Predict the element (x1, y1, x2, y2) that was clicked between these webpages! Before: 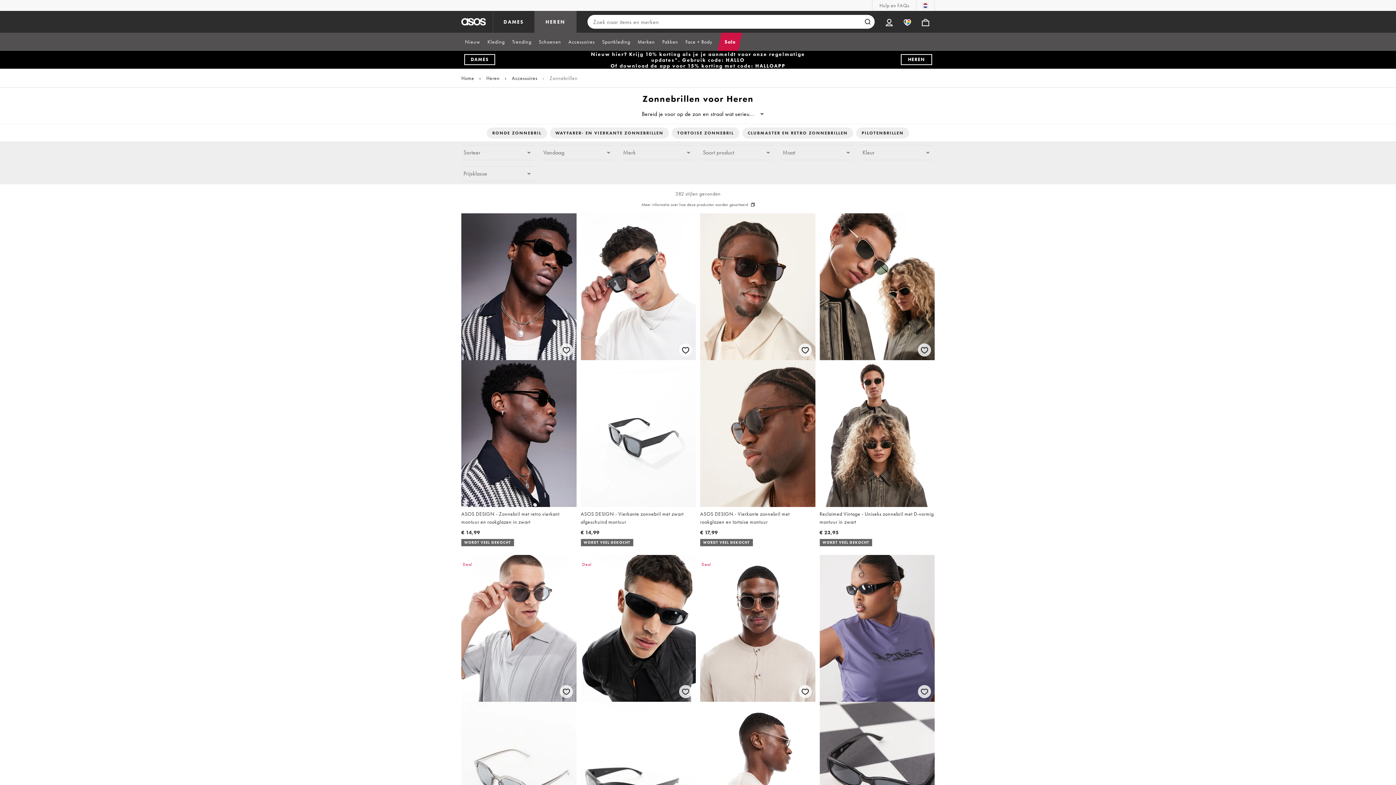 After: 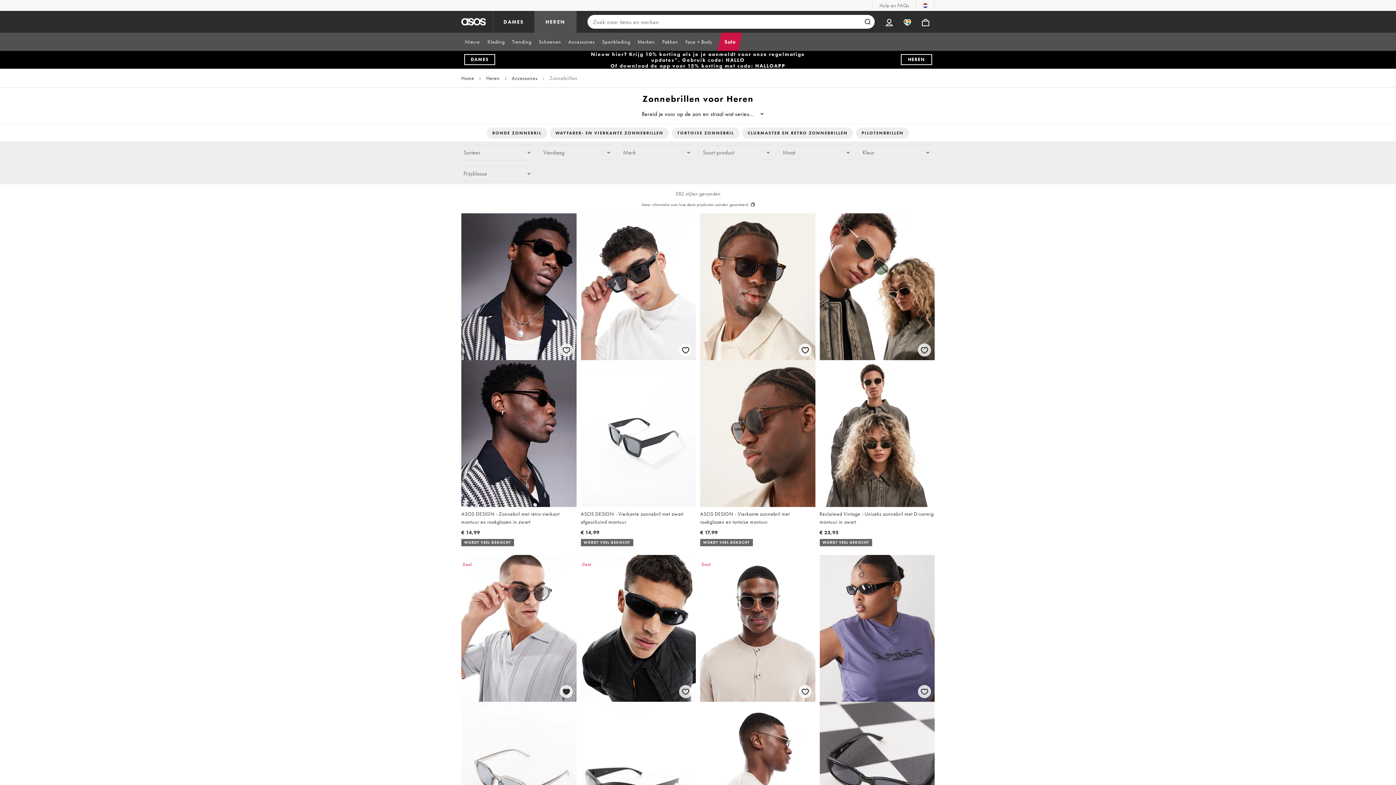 Action: bbox: (558, 683, 574, 699) label: Bewaar voor later